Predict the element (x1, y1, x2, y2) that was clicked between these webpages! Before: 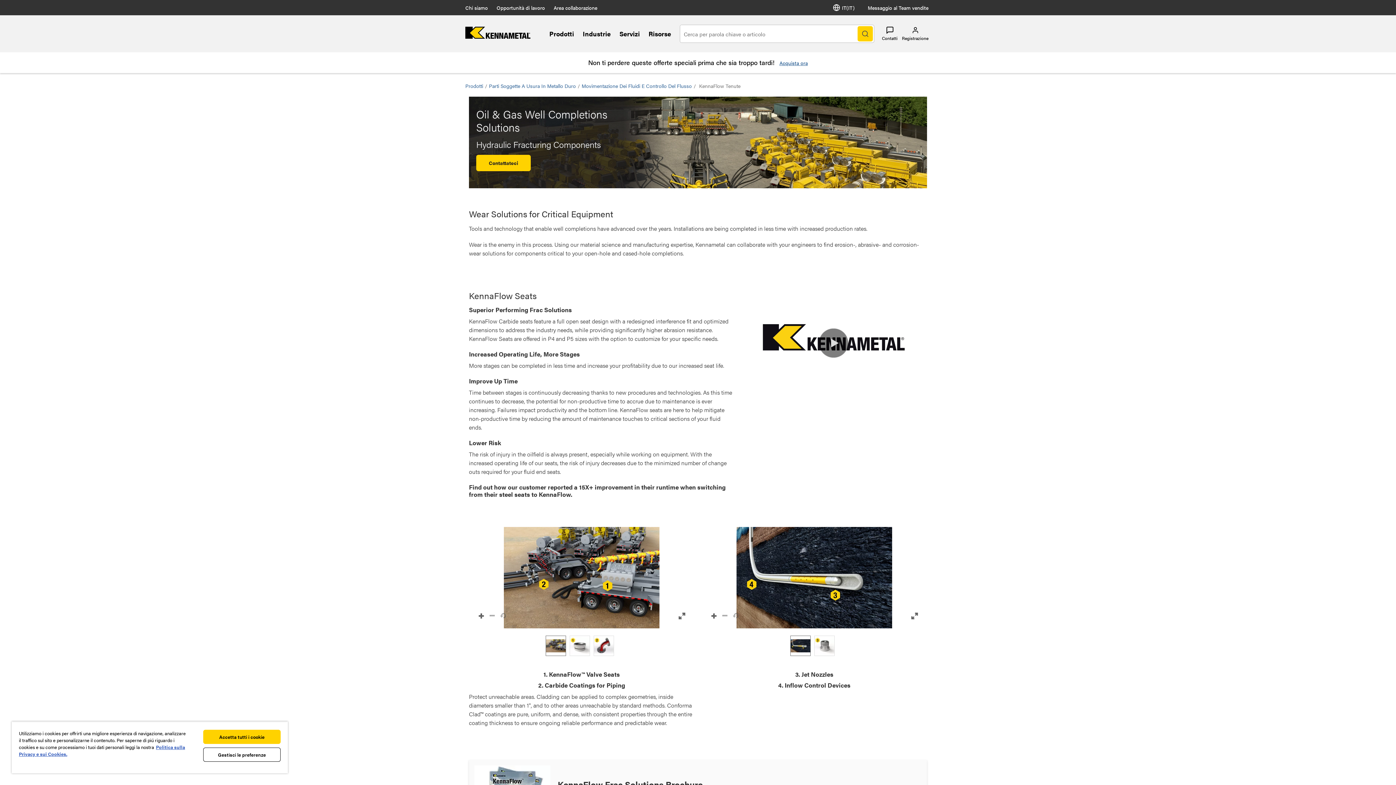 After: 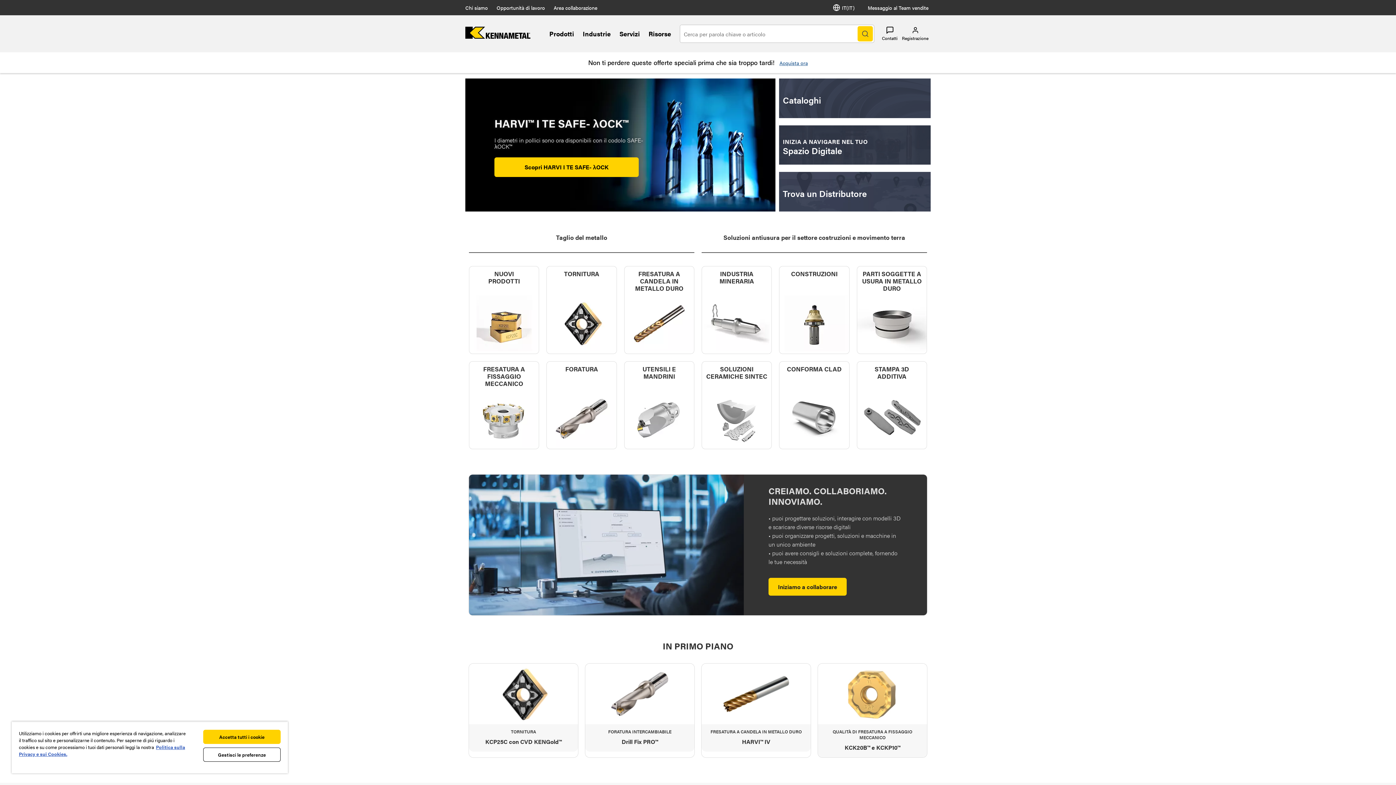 Action: bbox: (465, 32, 530, 40) label: home